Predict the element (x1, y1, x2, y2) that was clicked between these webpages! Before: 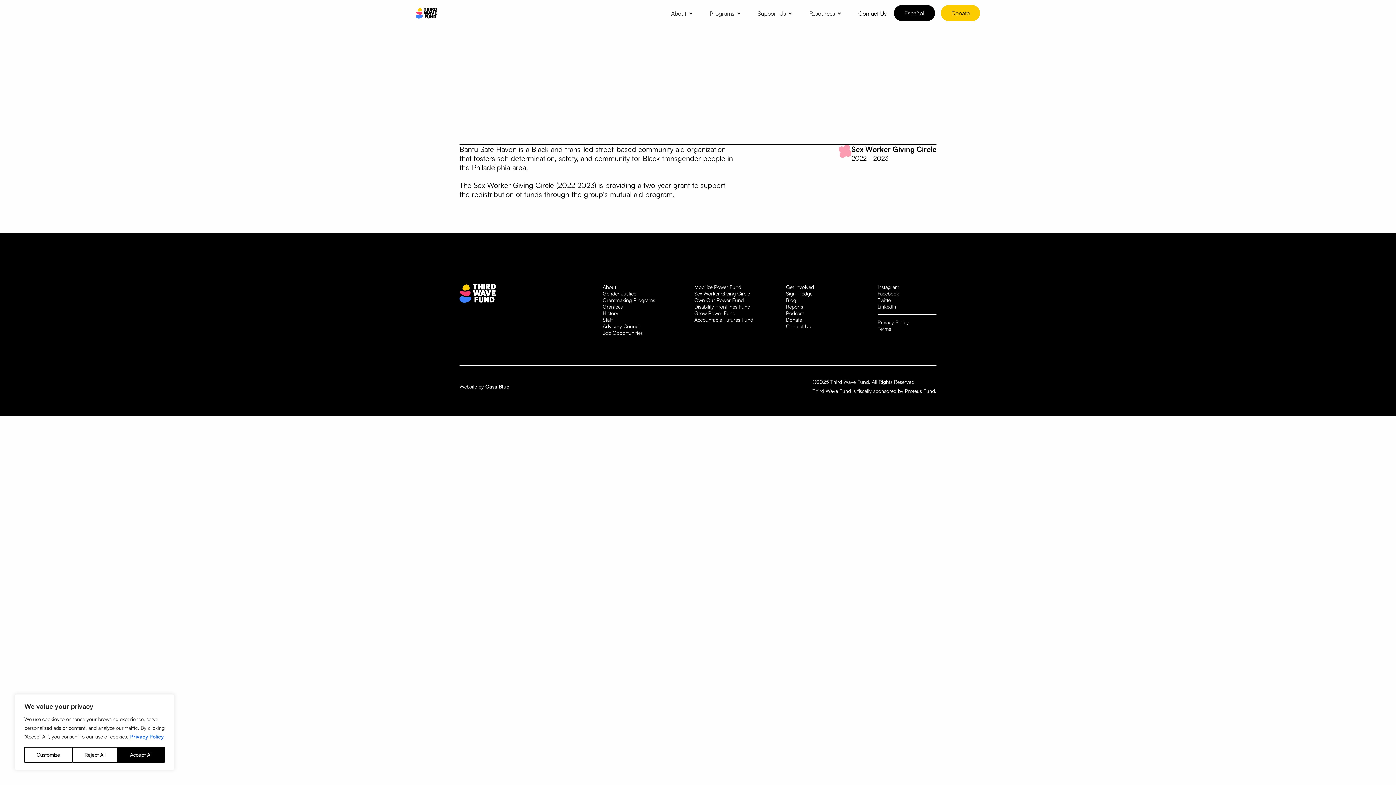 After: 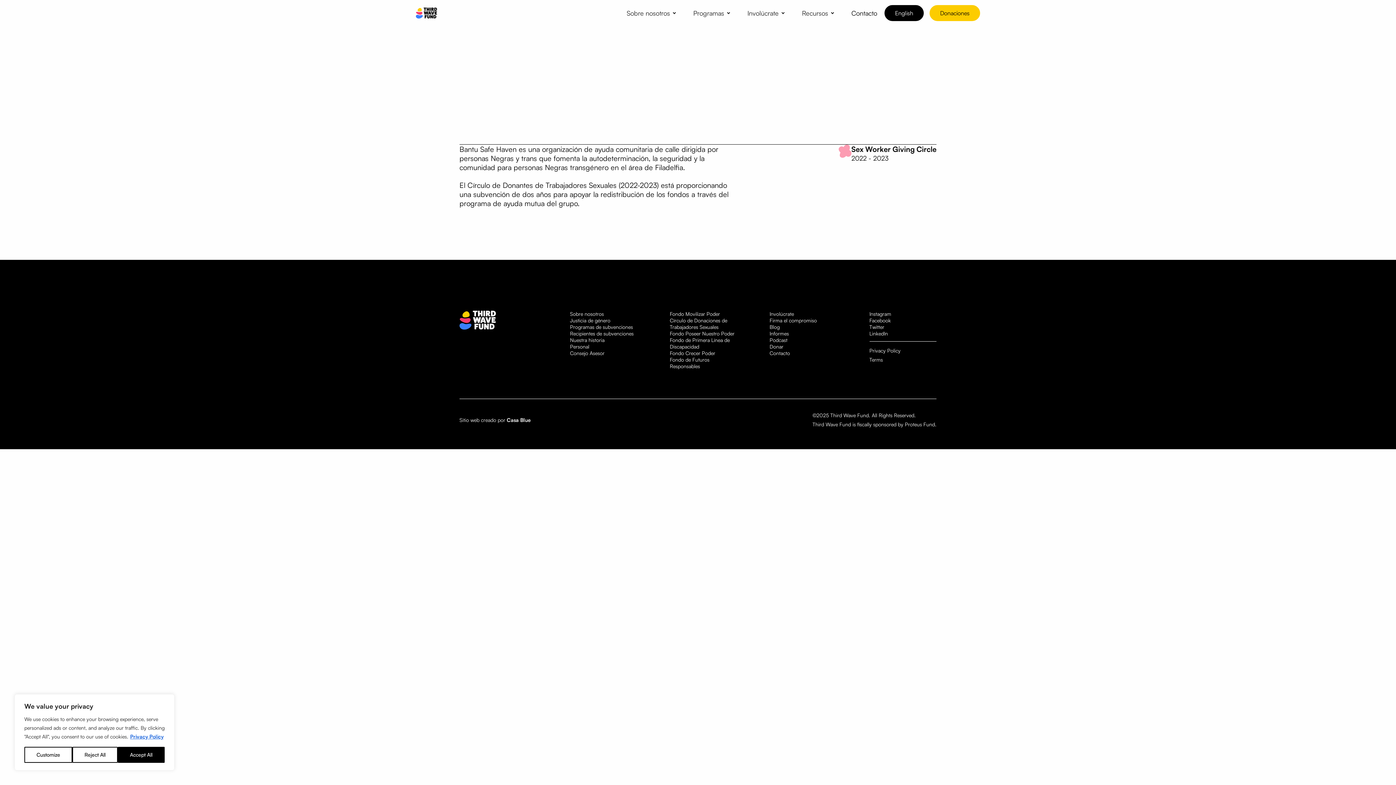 Action: label: Español bbox: (894, 5, 935, 21)